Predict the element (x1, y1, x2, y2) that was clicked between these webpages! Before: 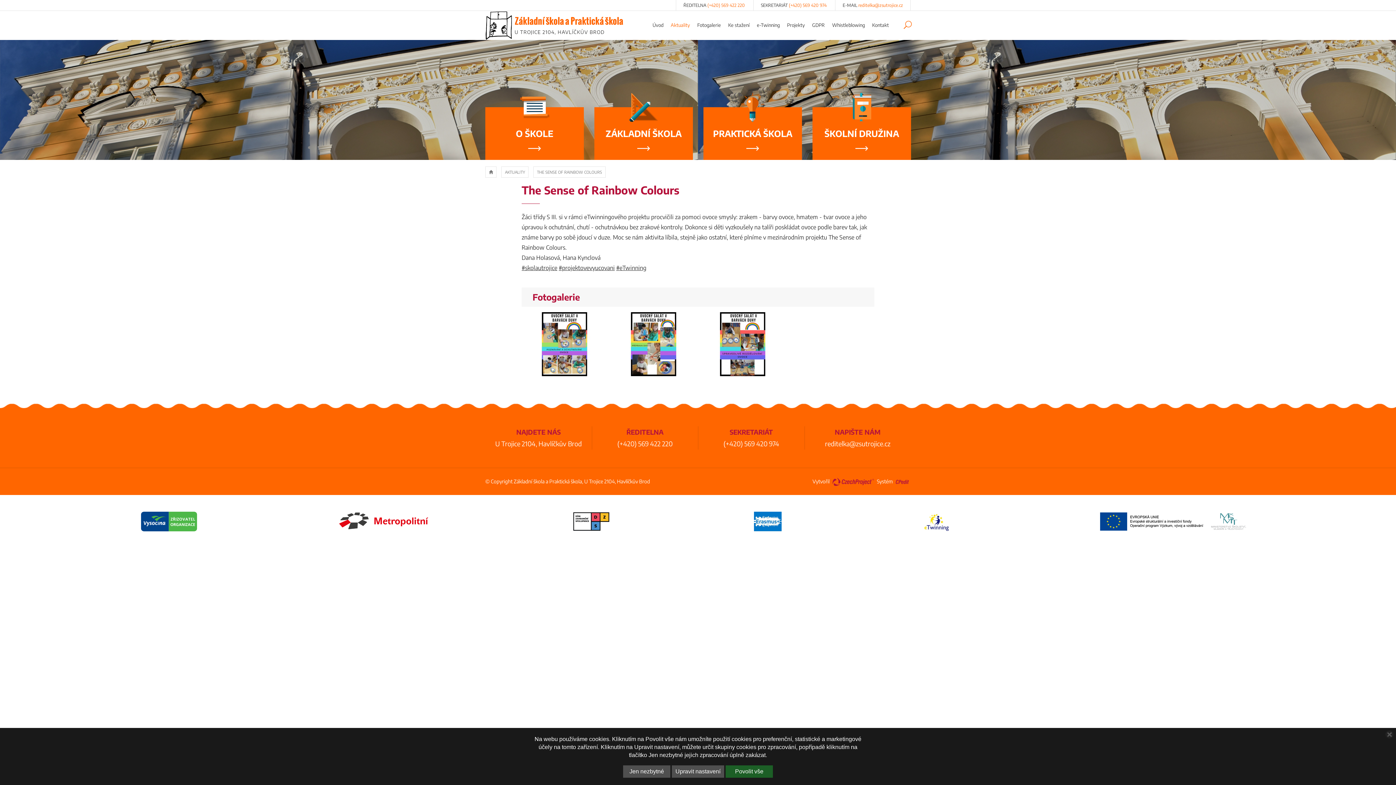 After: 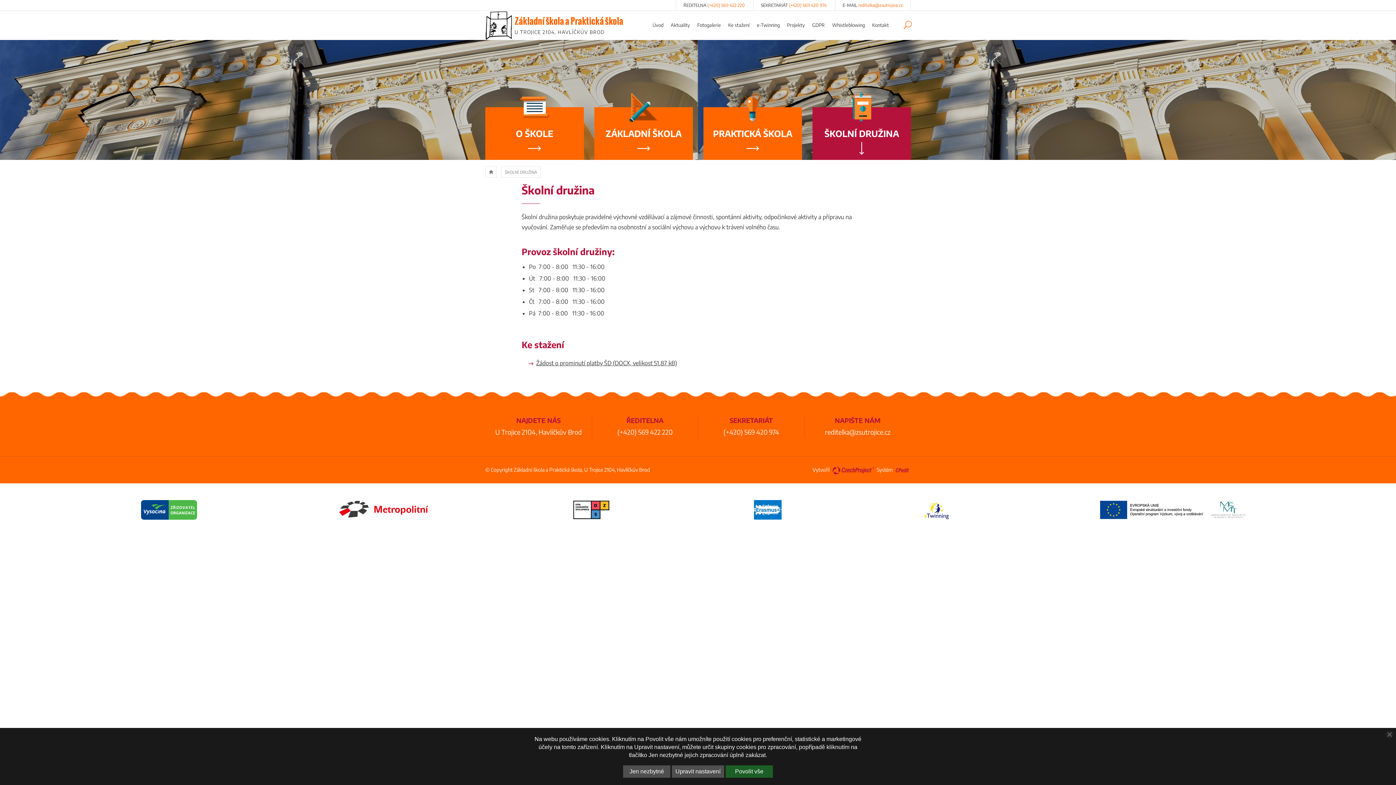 Action: bbox: (812, 107, 911, 160) label: ŠKOLNÍ DRUŽINA